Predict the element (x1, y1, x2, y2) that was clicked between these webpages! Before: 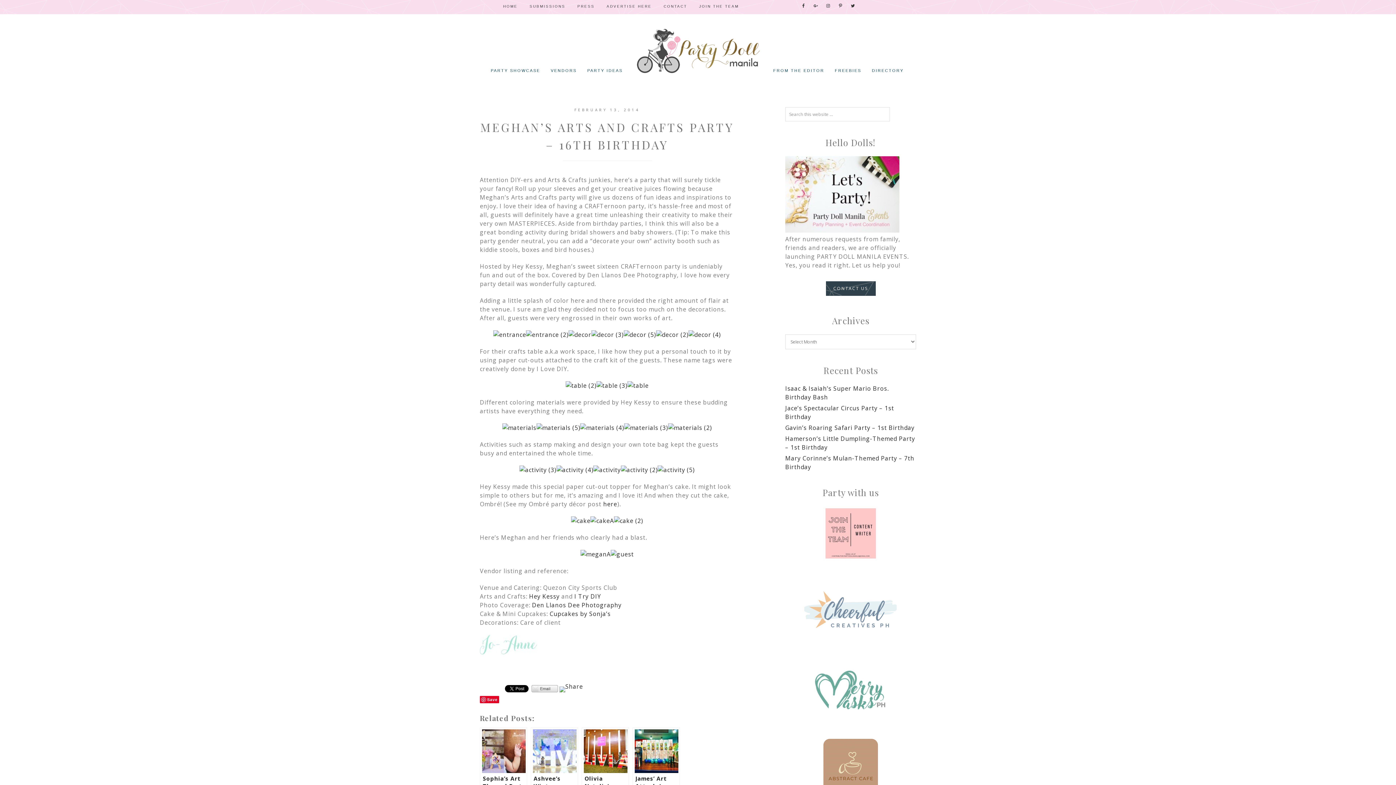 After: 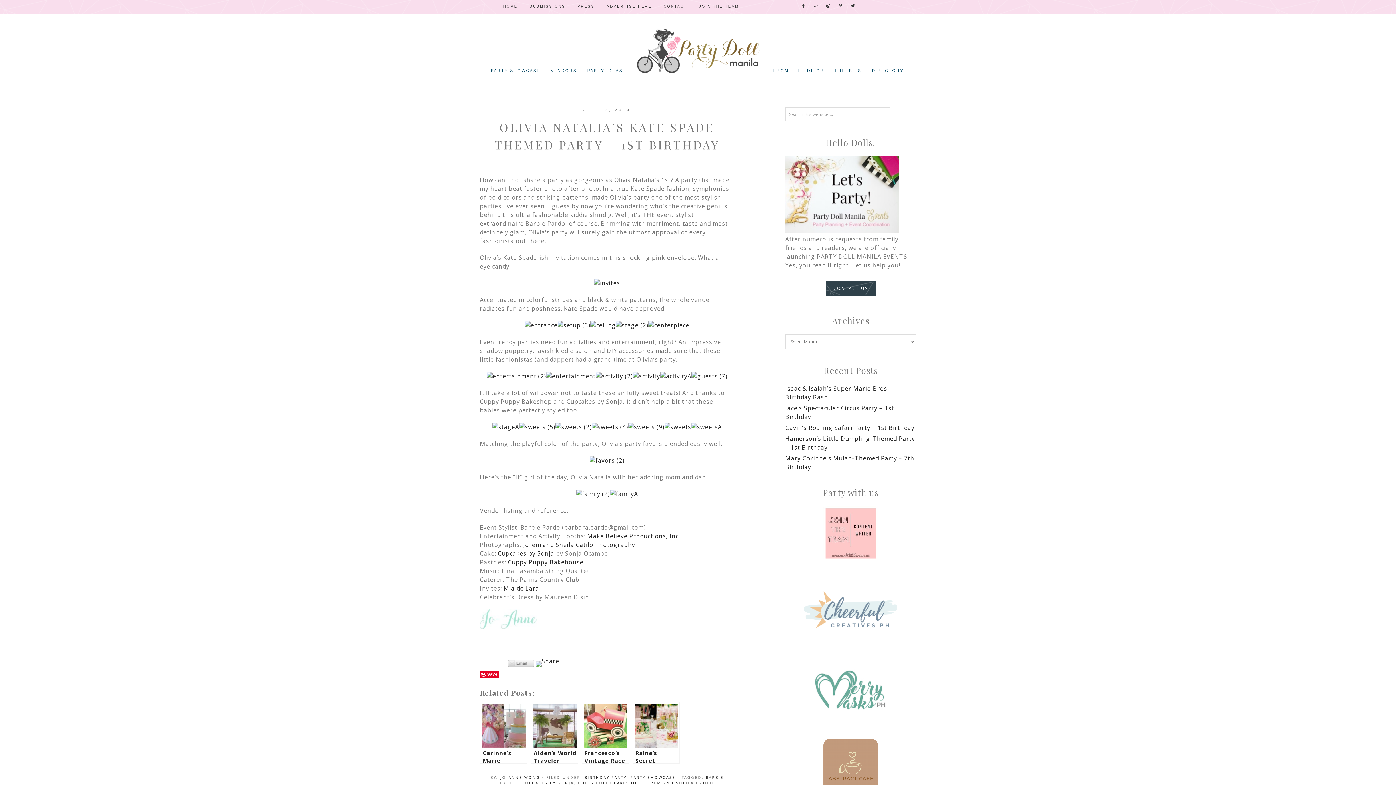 Action: label: Olivia Natalia’s Kate Spade Themed Party – 1st Birthday bbox: (581, 727, 629, 789)